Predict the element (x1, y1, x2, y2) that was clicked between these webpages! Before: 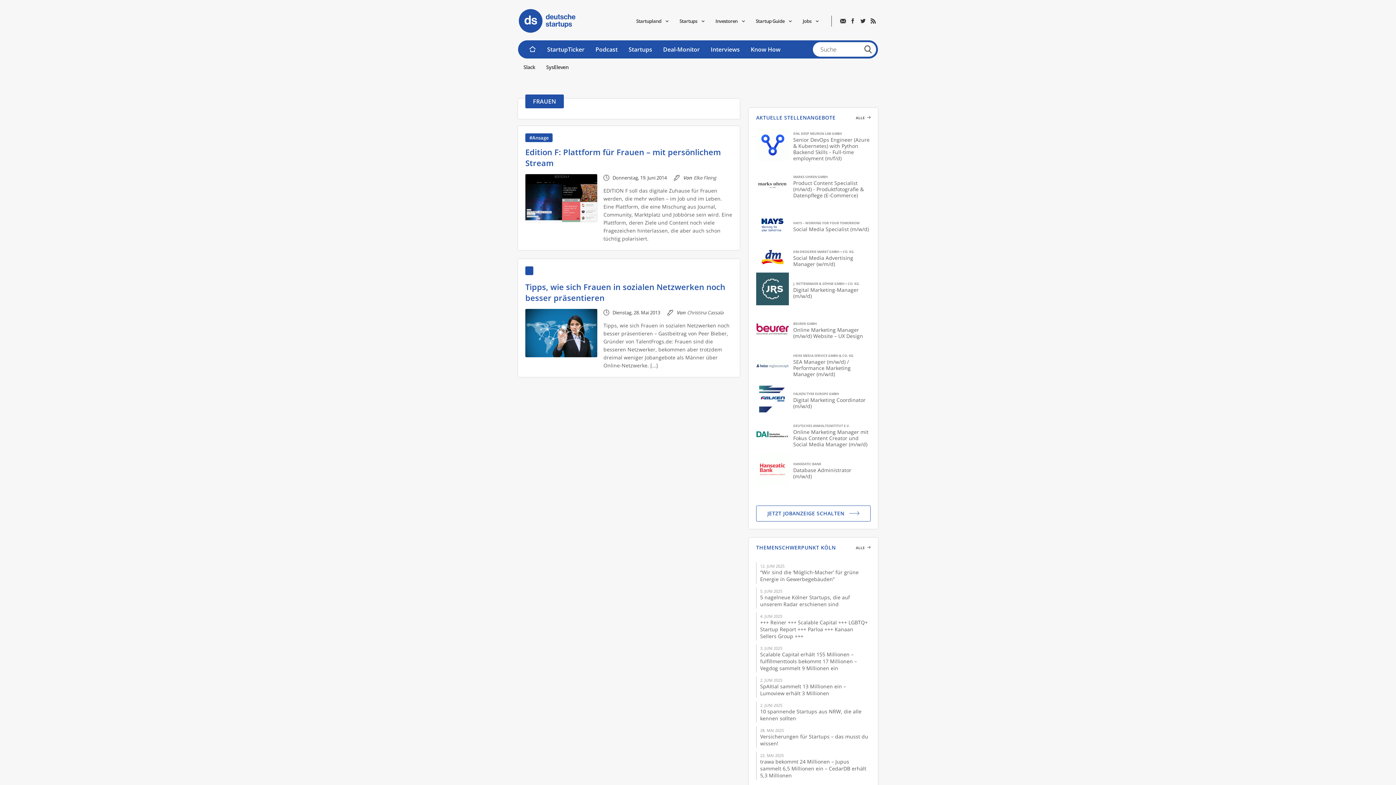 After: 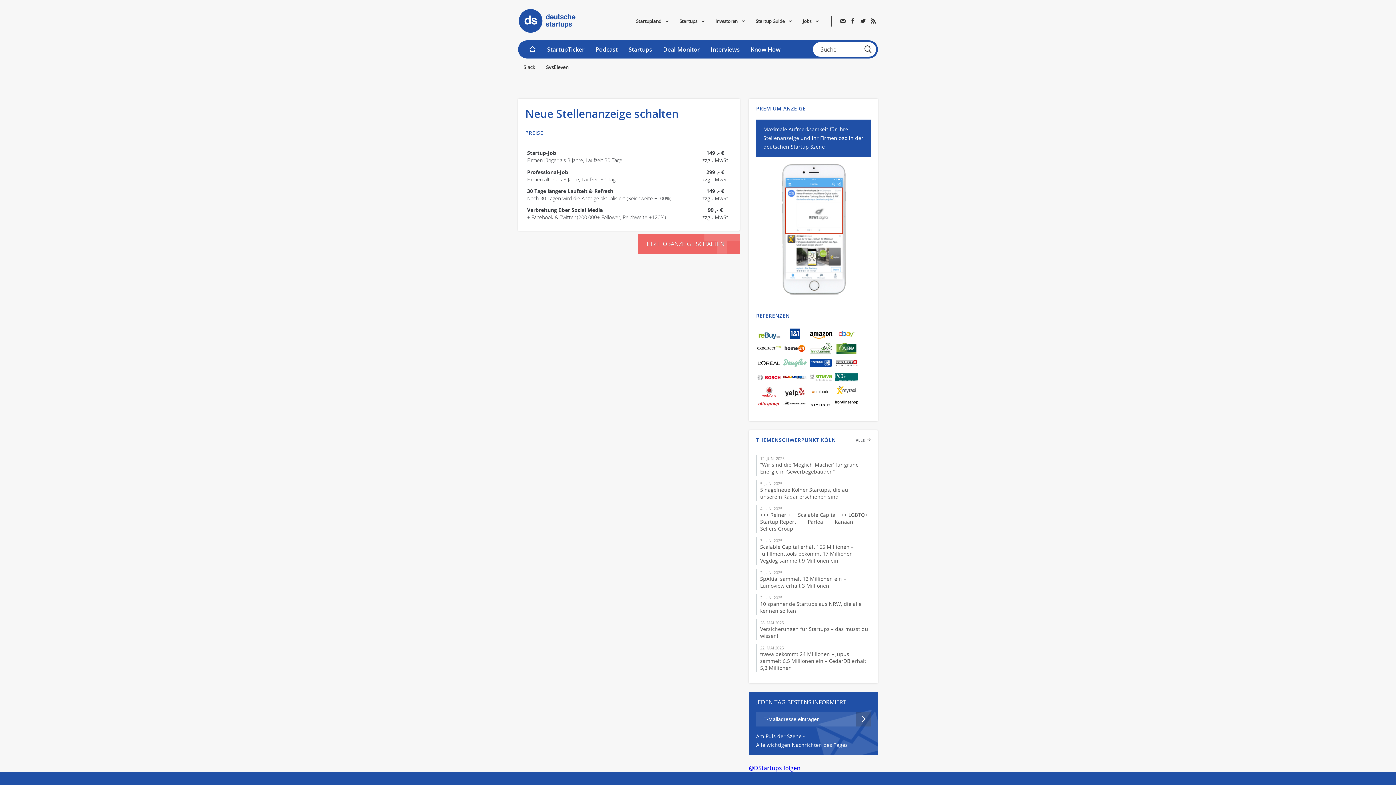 Action: bbox: (756, 505, 870, 521) label: JETZT JOBANZEIGE SCHALTEN